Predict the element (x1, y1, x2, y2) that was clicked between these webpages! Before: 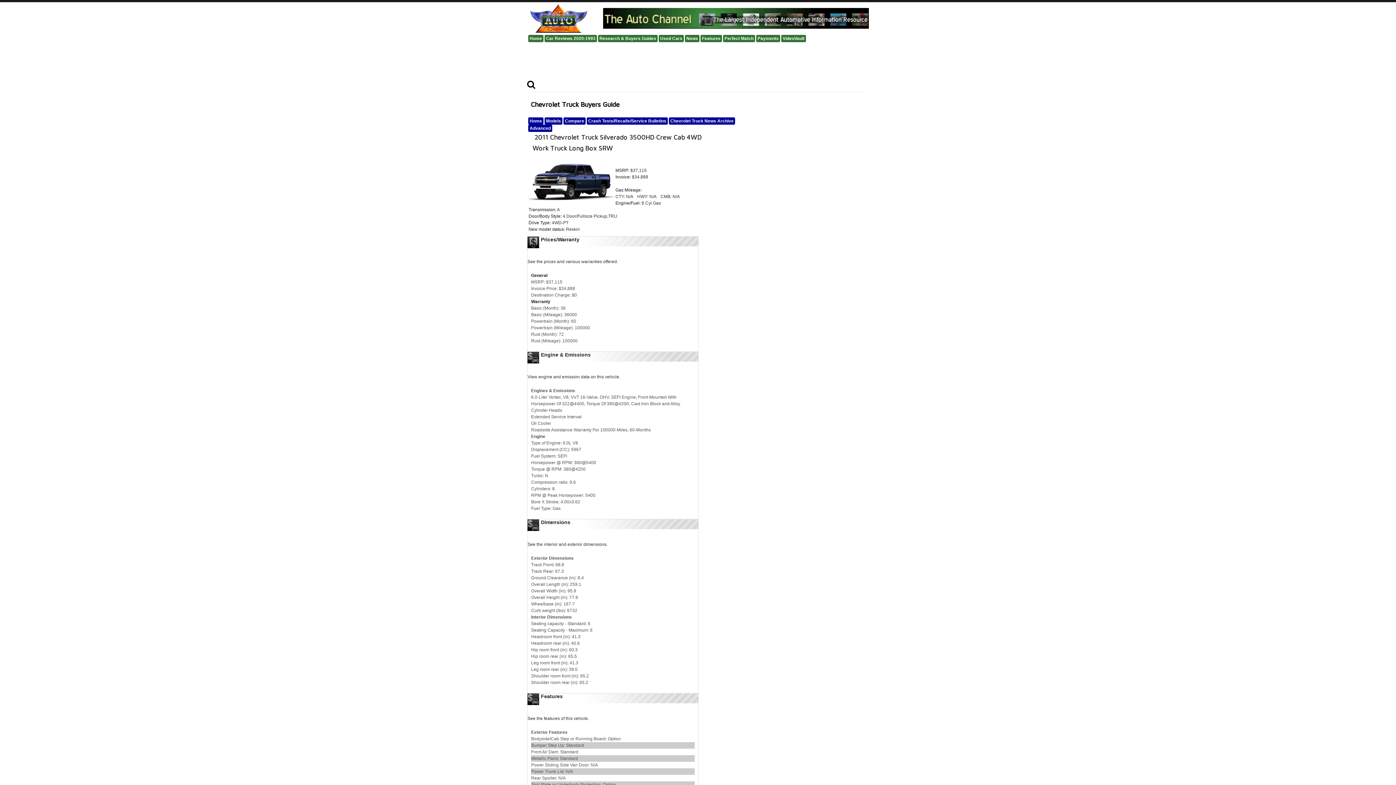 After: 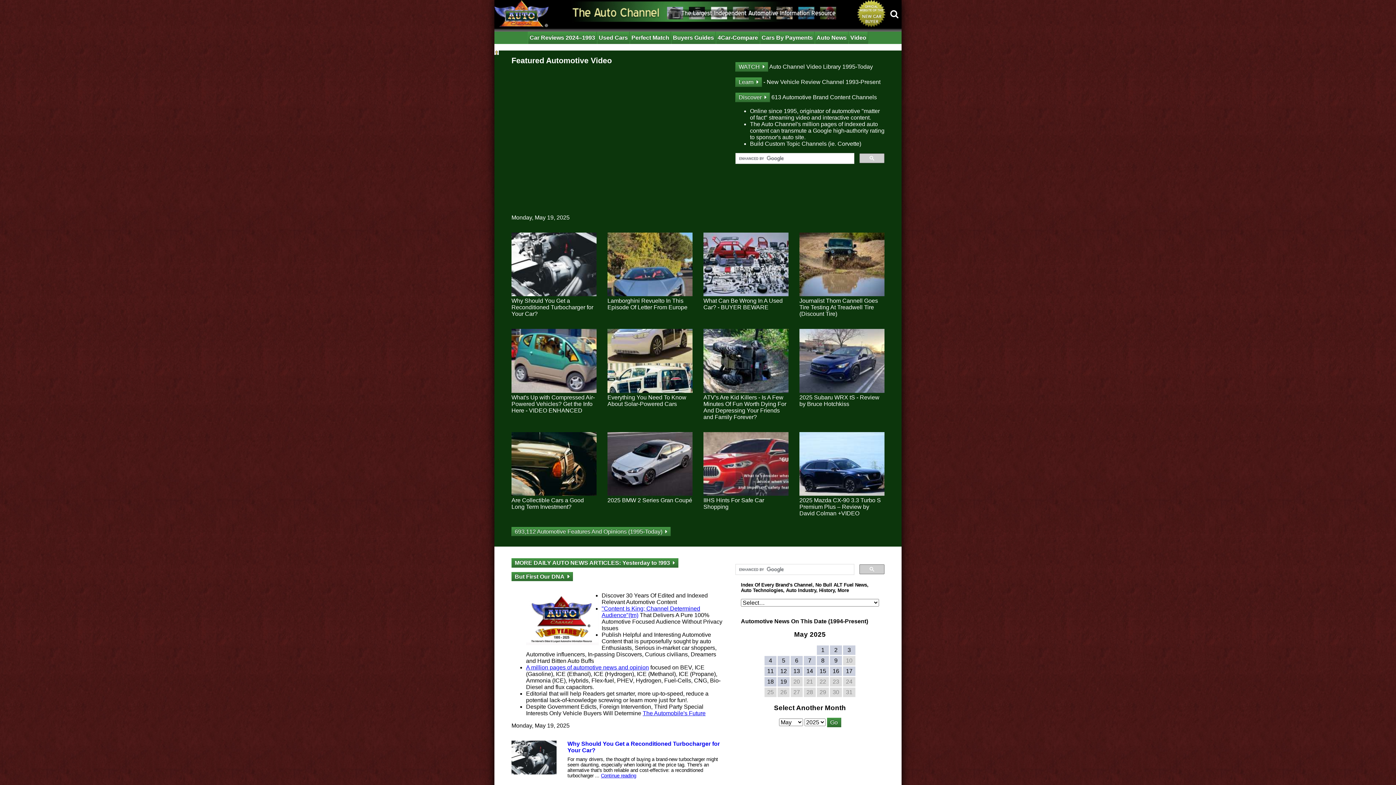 Action: bbox: (527, 2, 590, 8)